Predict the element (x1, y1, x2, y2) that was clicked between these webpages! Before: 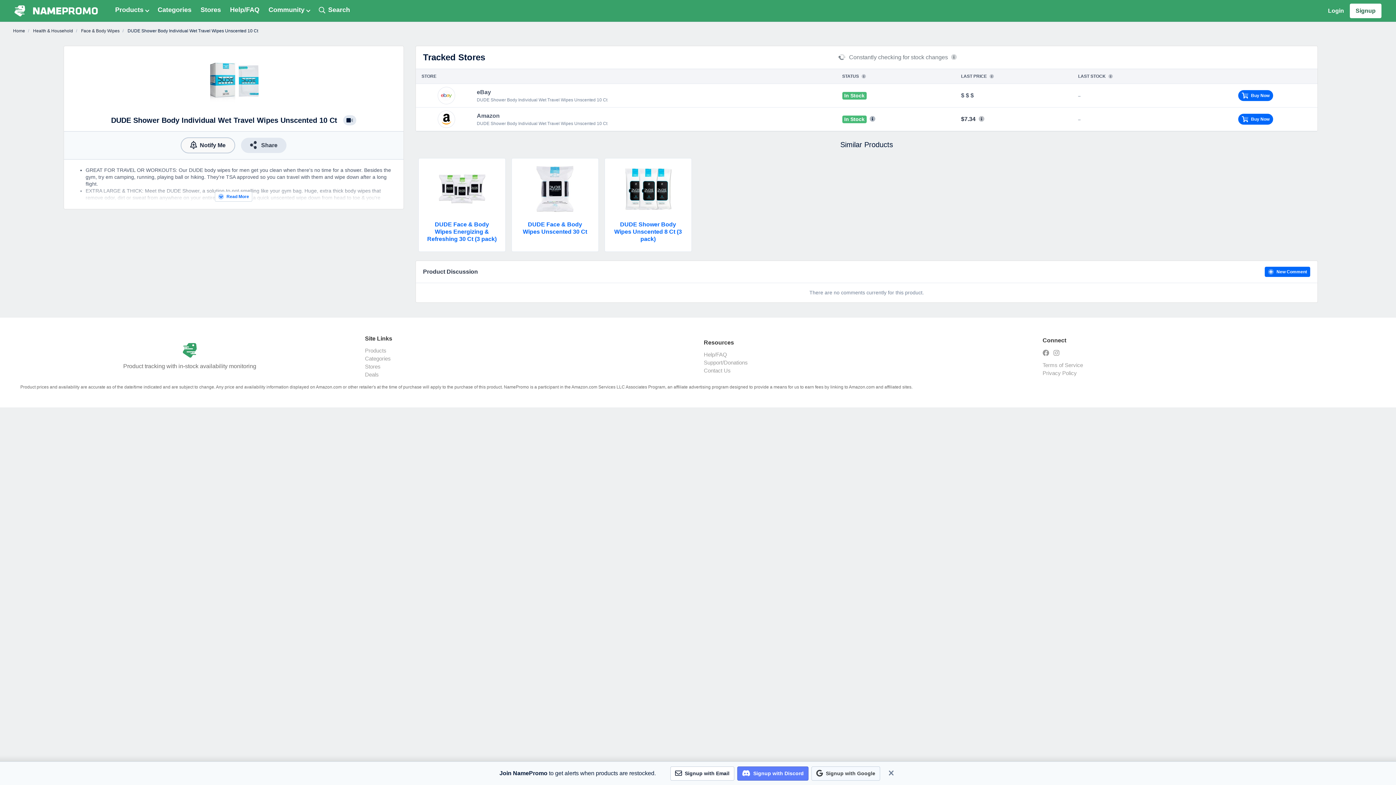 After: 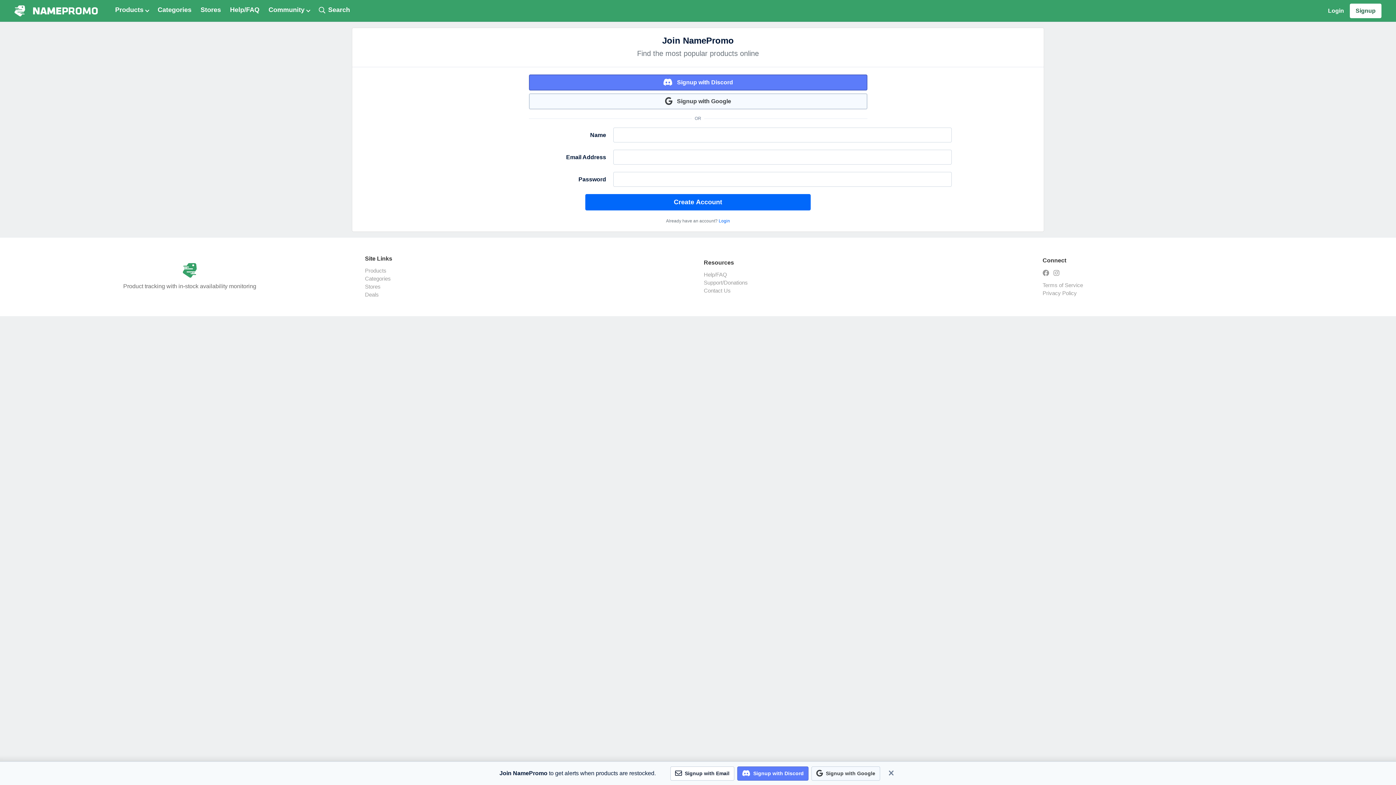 Action: bbox: (1350, 3, 1381, 18) label: Signup